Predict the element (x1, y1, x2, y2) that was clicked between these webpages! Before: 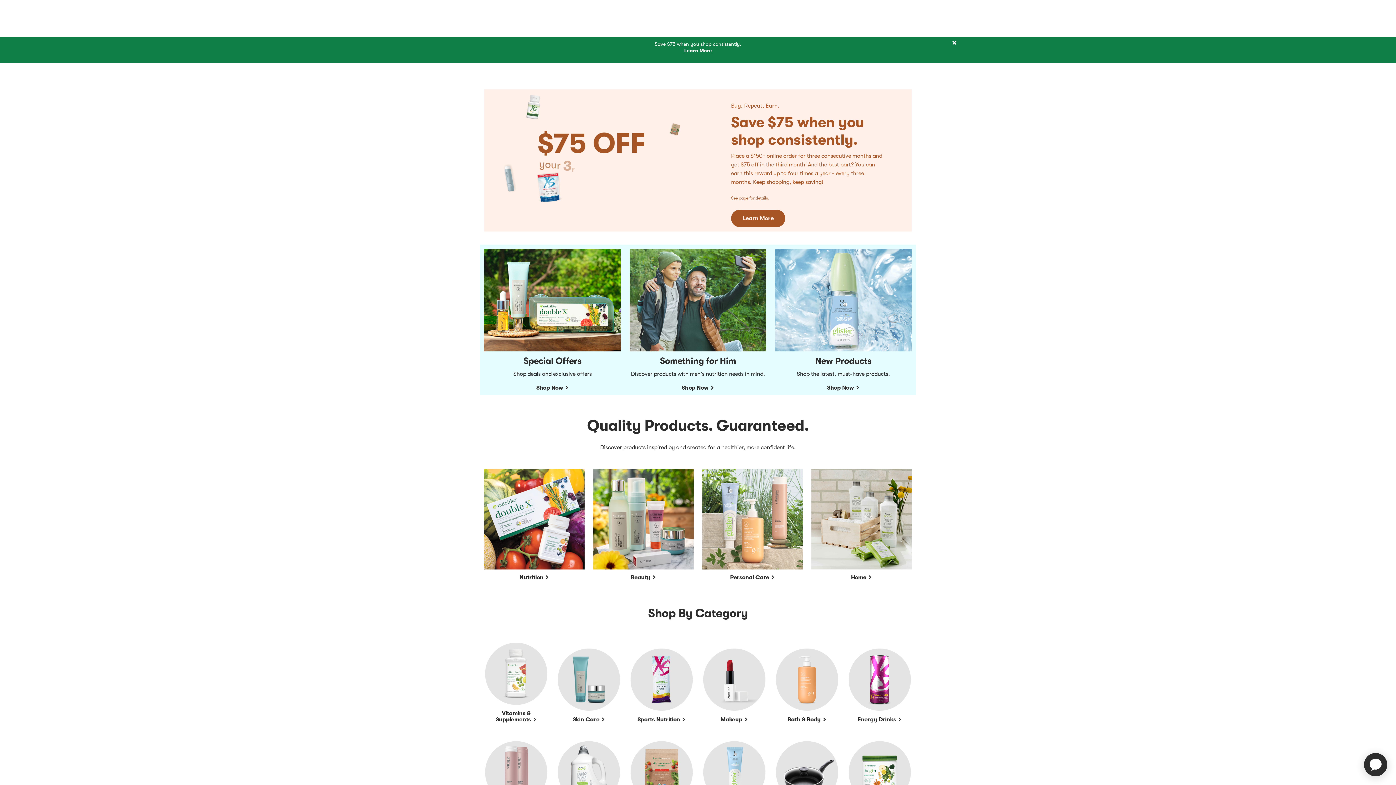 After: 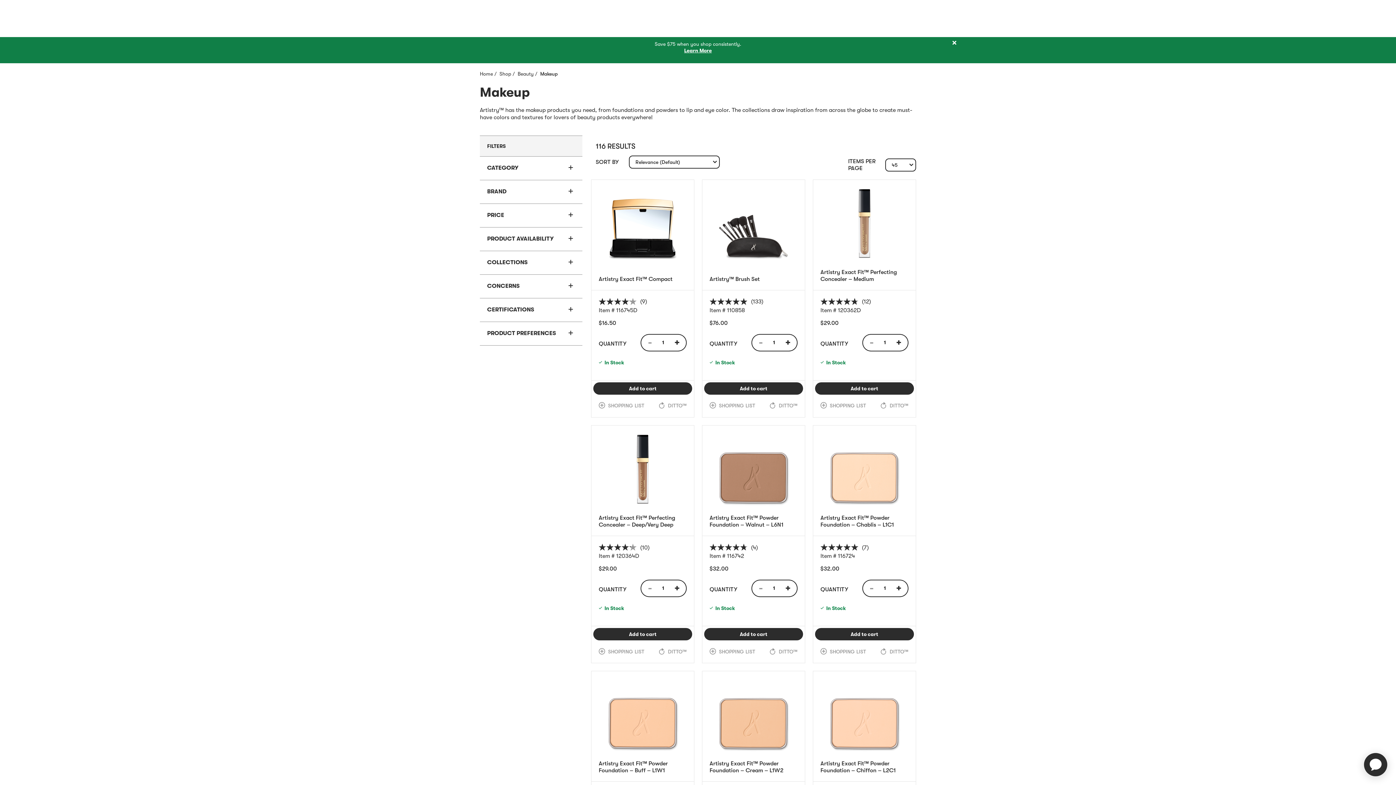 Action: bbox: (702, 676, 766, 682)